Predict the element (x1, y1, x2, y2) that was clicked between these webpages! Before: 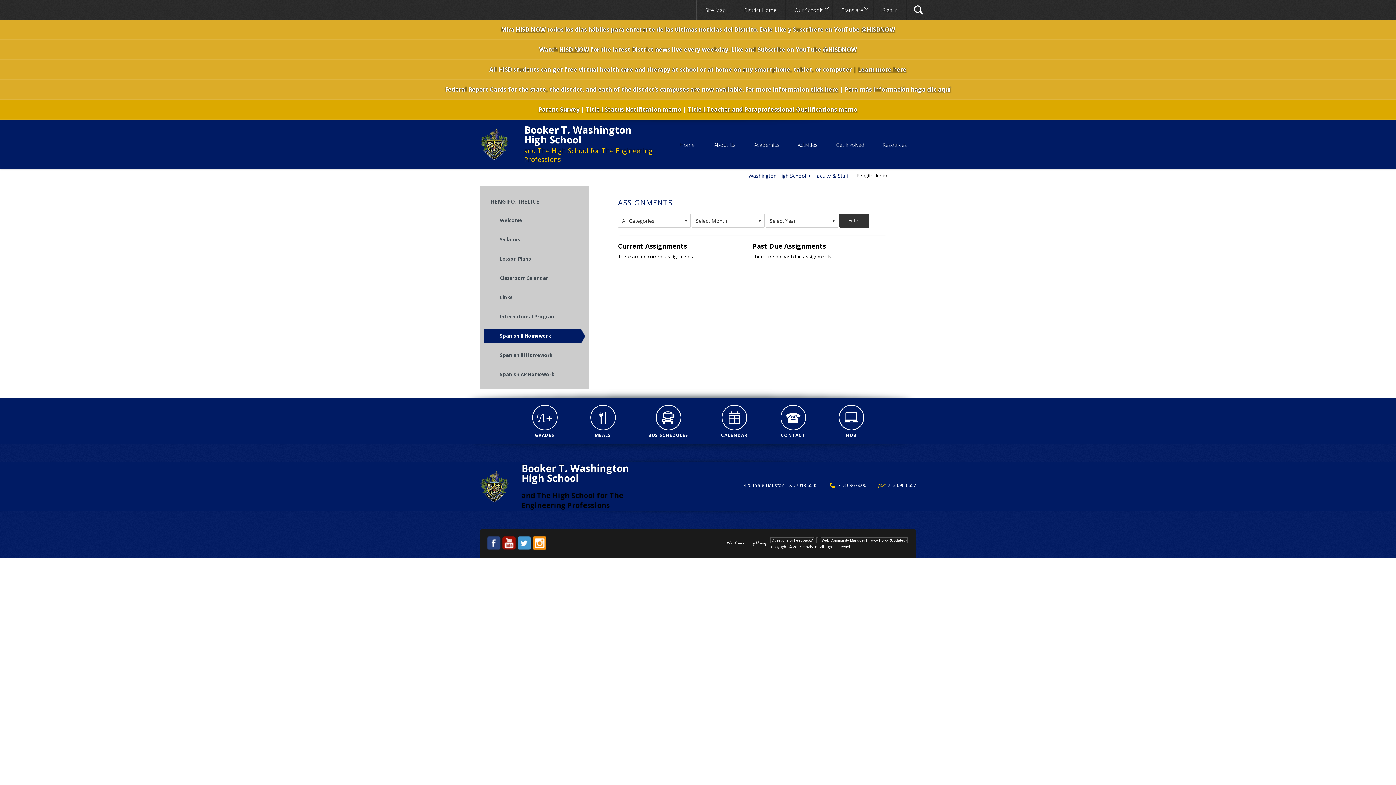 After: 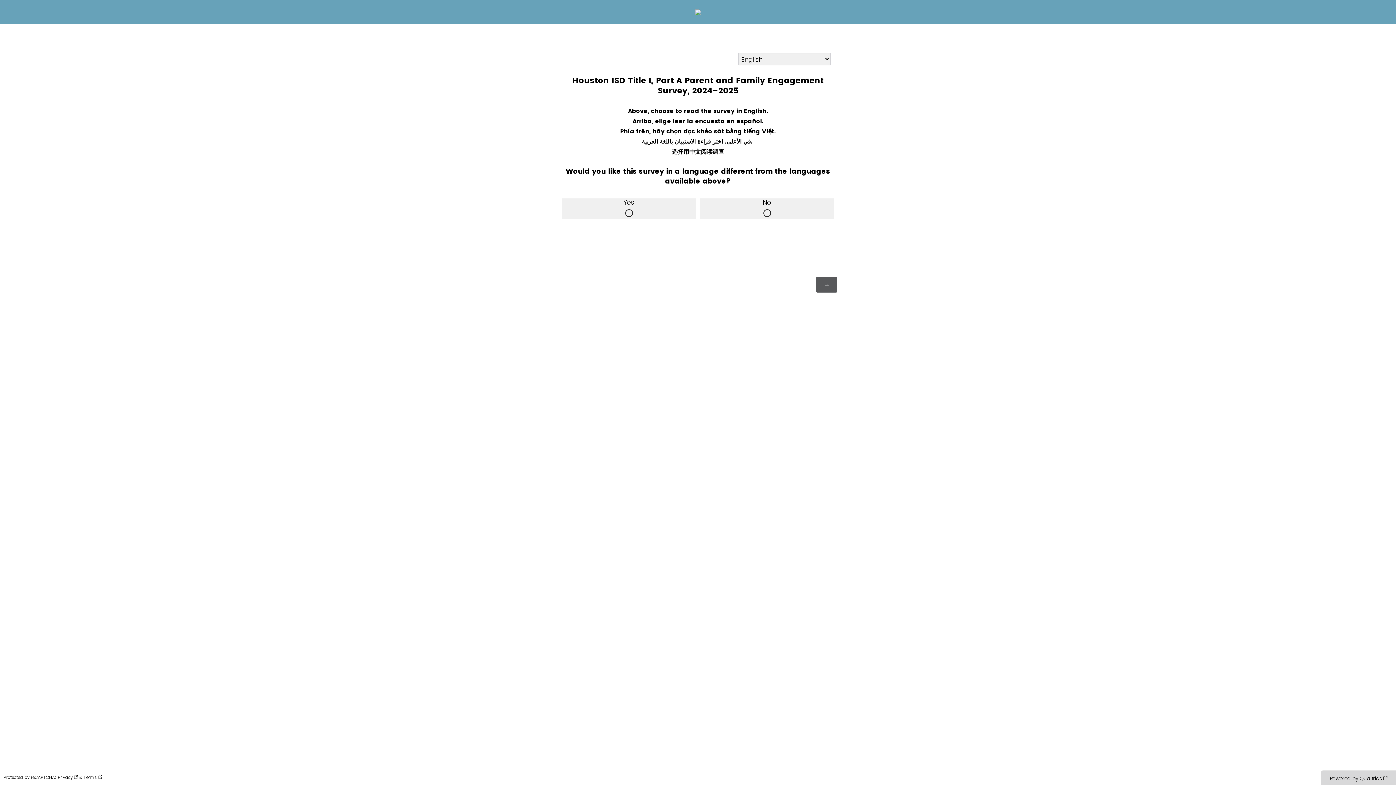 Action: bbox: (538, 105, 579, 113) label: Parent Survey